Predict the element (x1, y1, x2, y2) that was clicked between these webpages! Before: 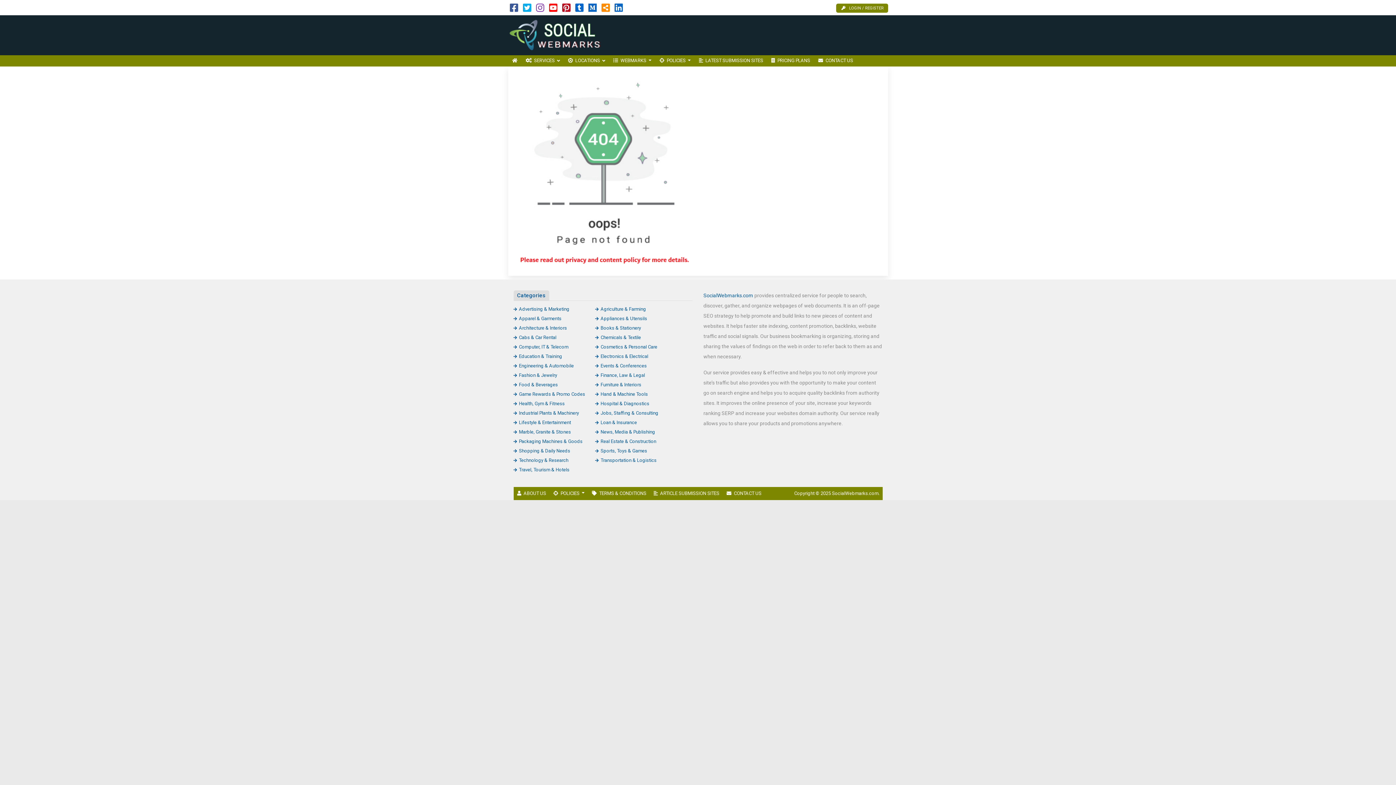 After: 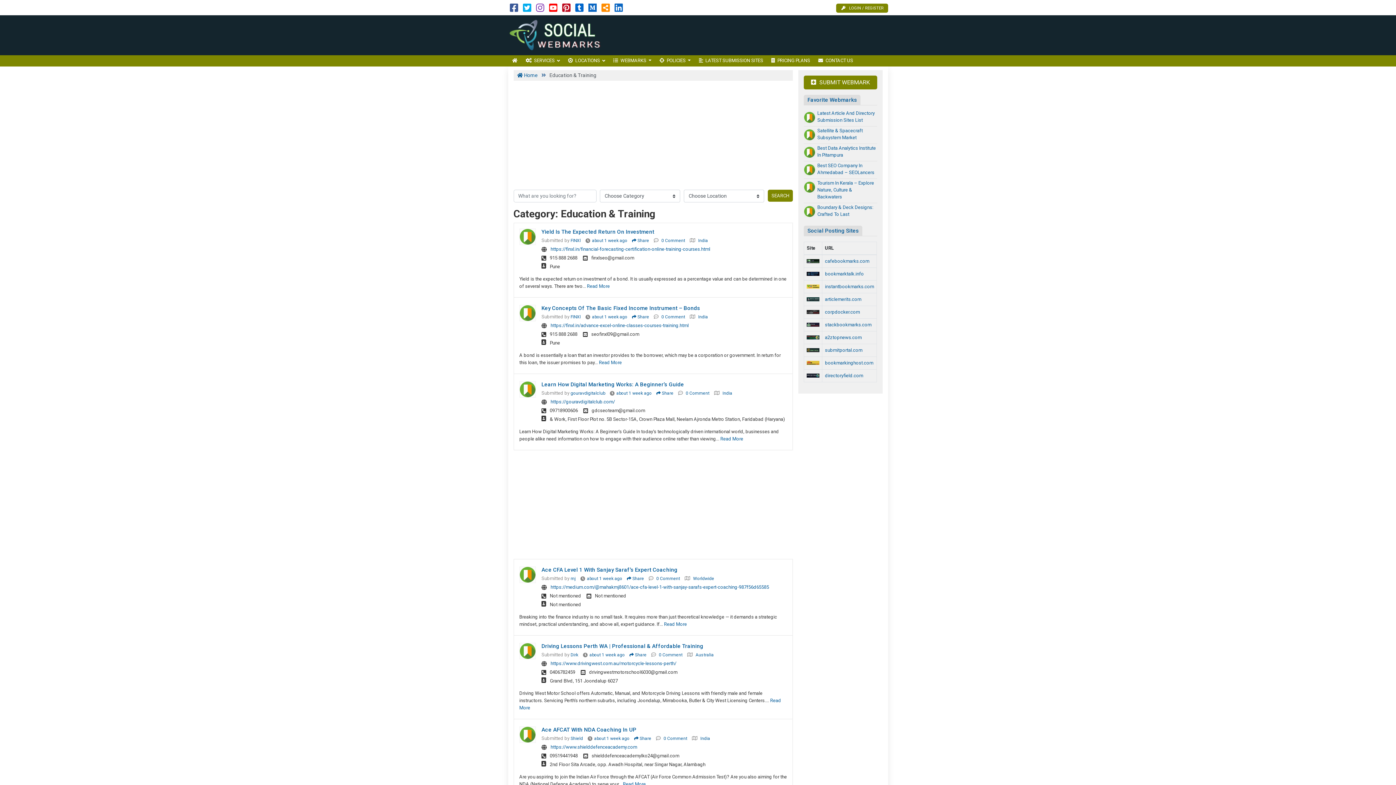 Action: label: Education & Training bbox: (513, 353, 562, 359)